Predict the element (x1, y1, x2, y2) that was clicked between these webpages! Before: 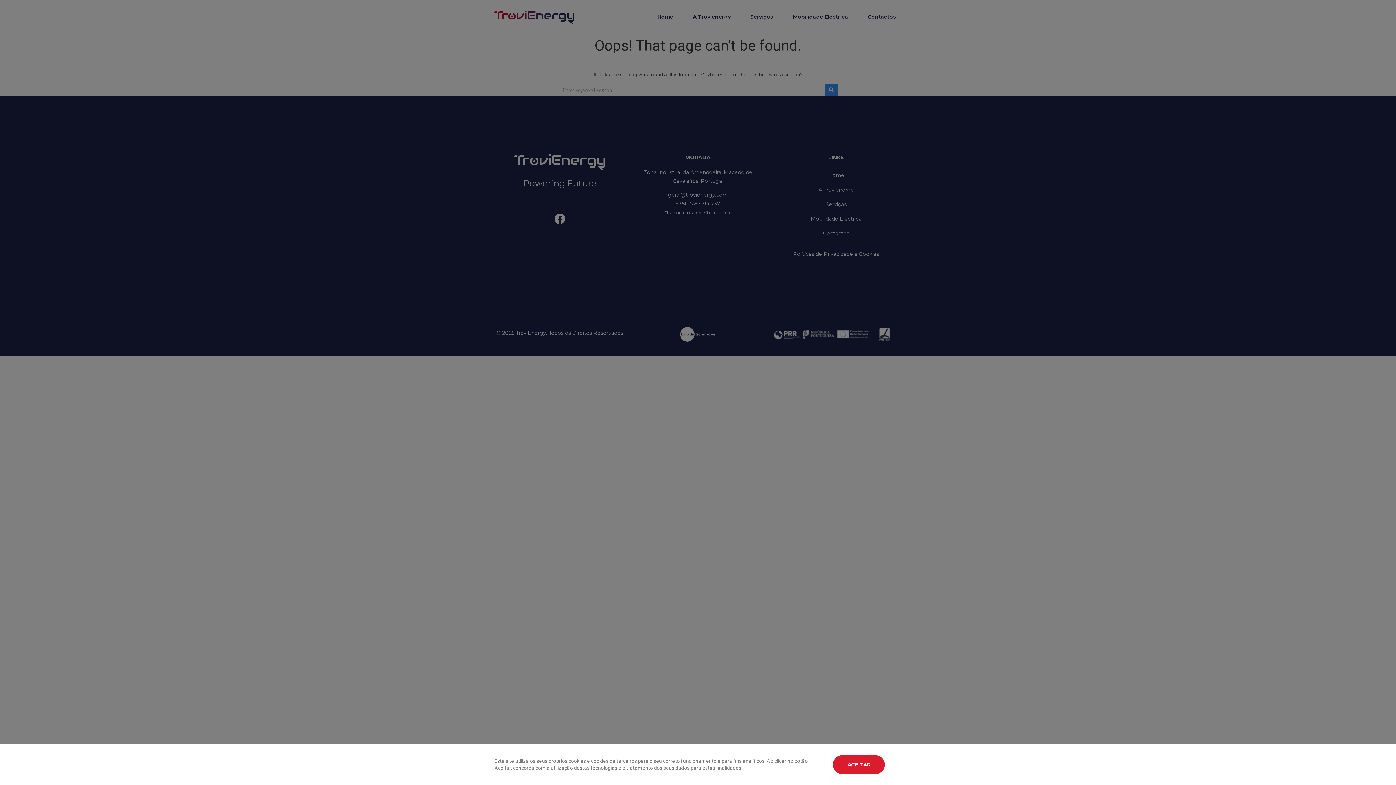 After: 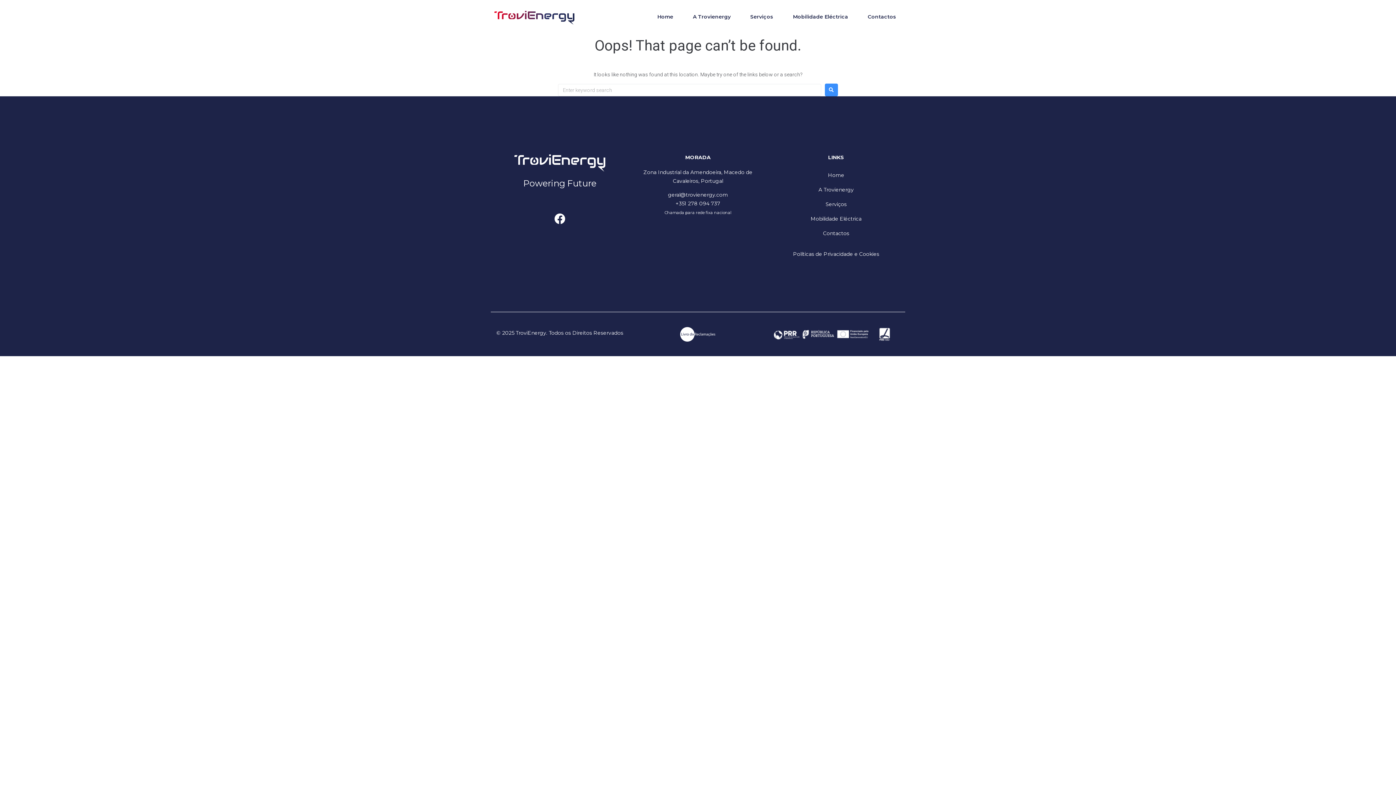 Action: label: ACEITAR bbox: (833, 755, 885, 774)